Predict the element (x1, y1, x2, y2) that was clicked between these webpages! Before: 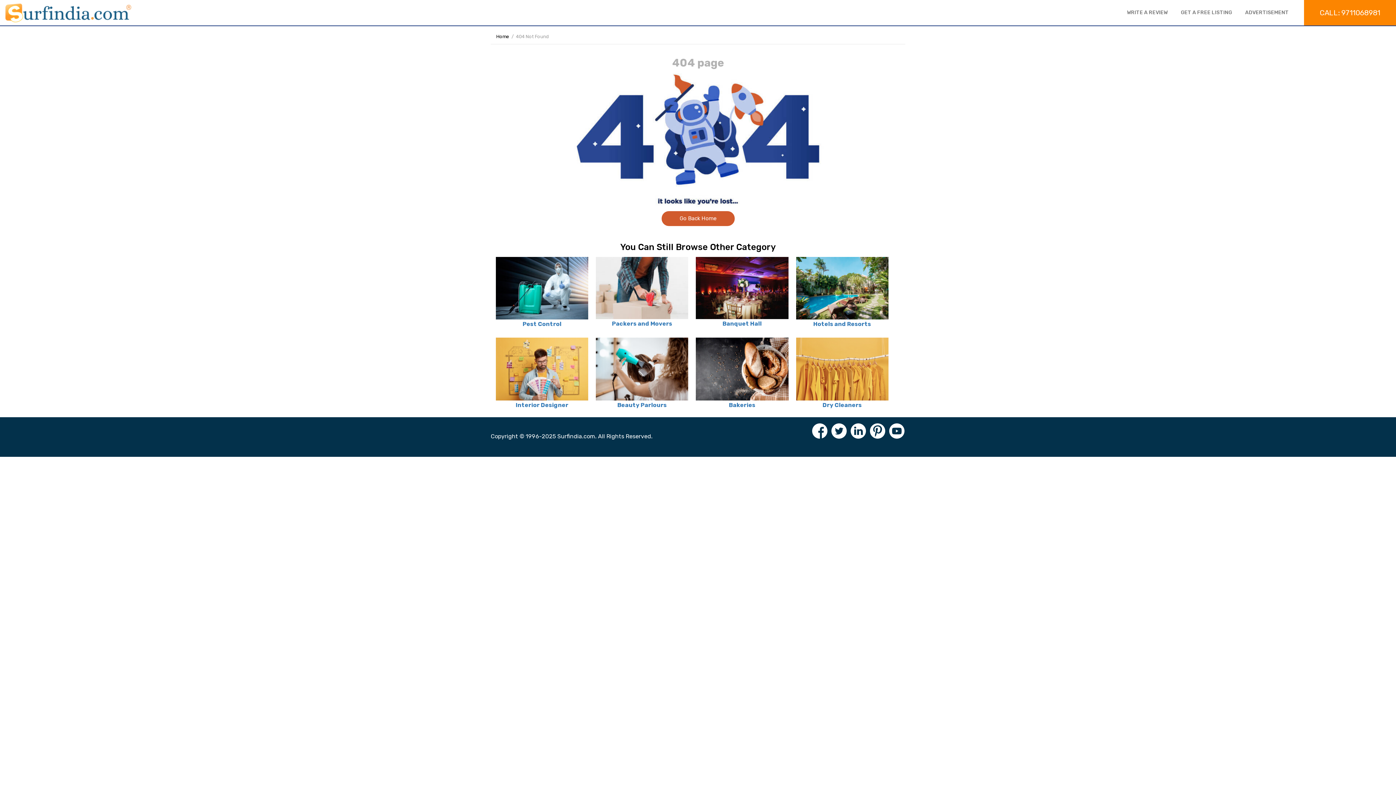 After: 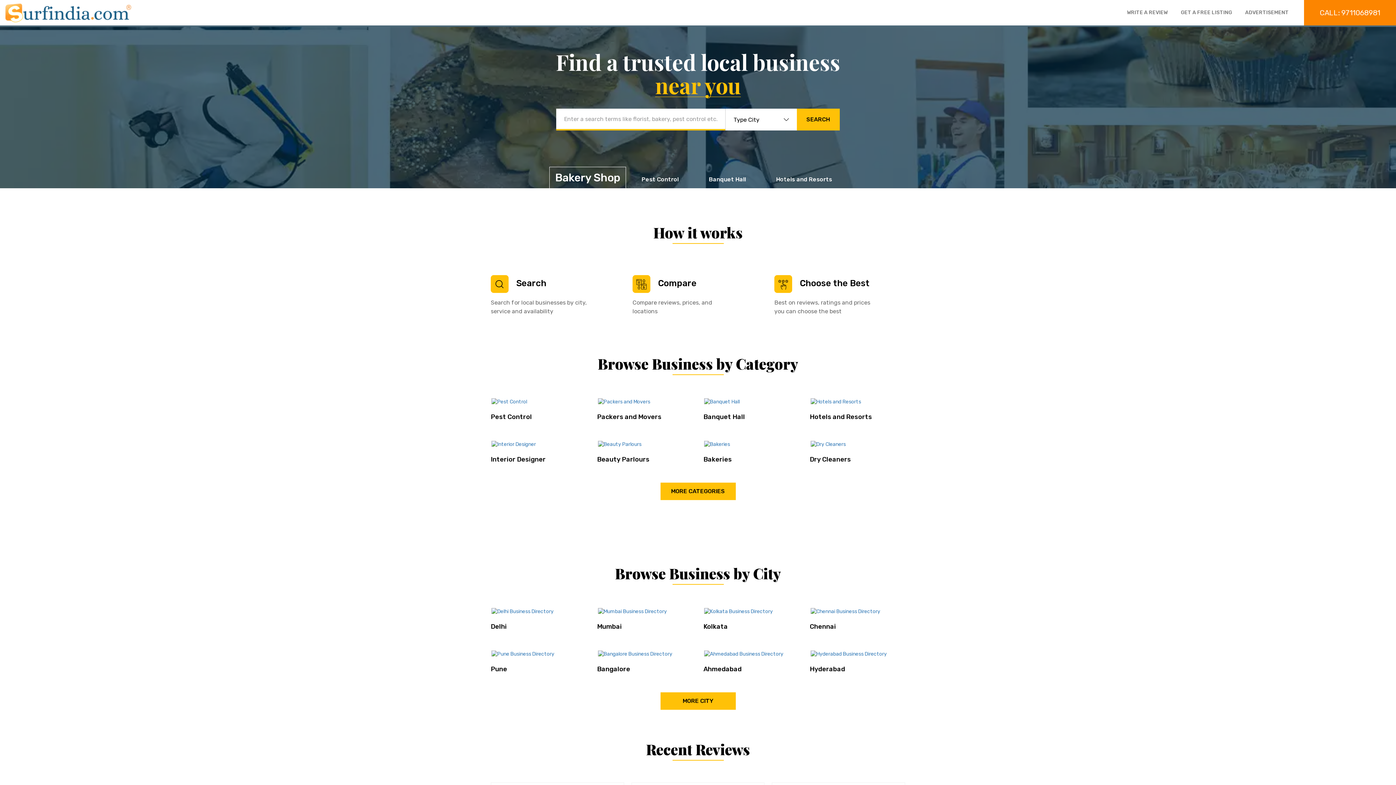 Action: bbox: (679, 215, 716, 221) label: Go Back Home